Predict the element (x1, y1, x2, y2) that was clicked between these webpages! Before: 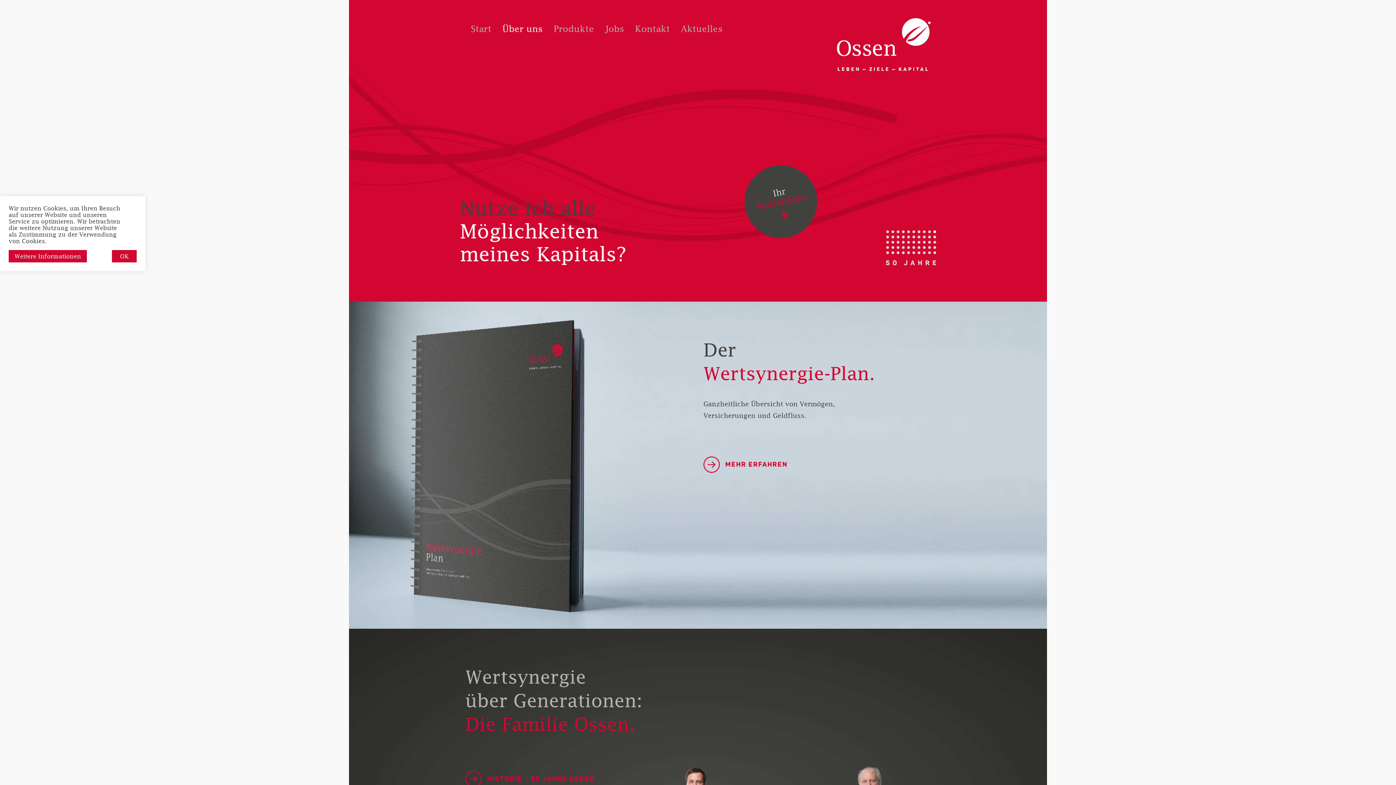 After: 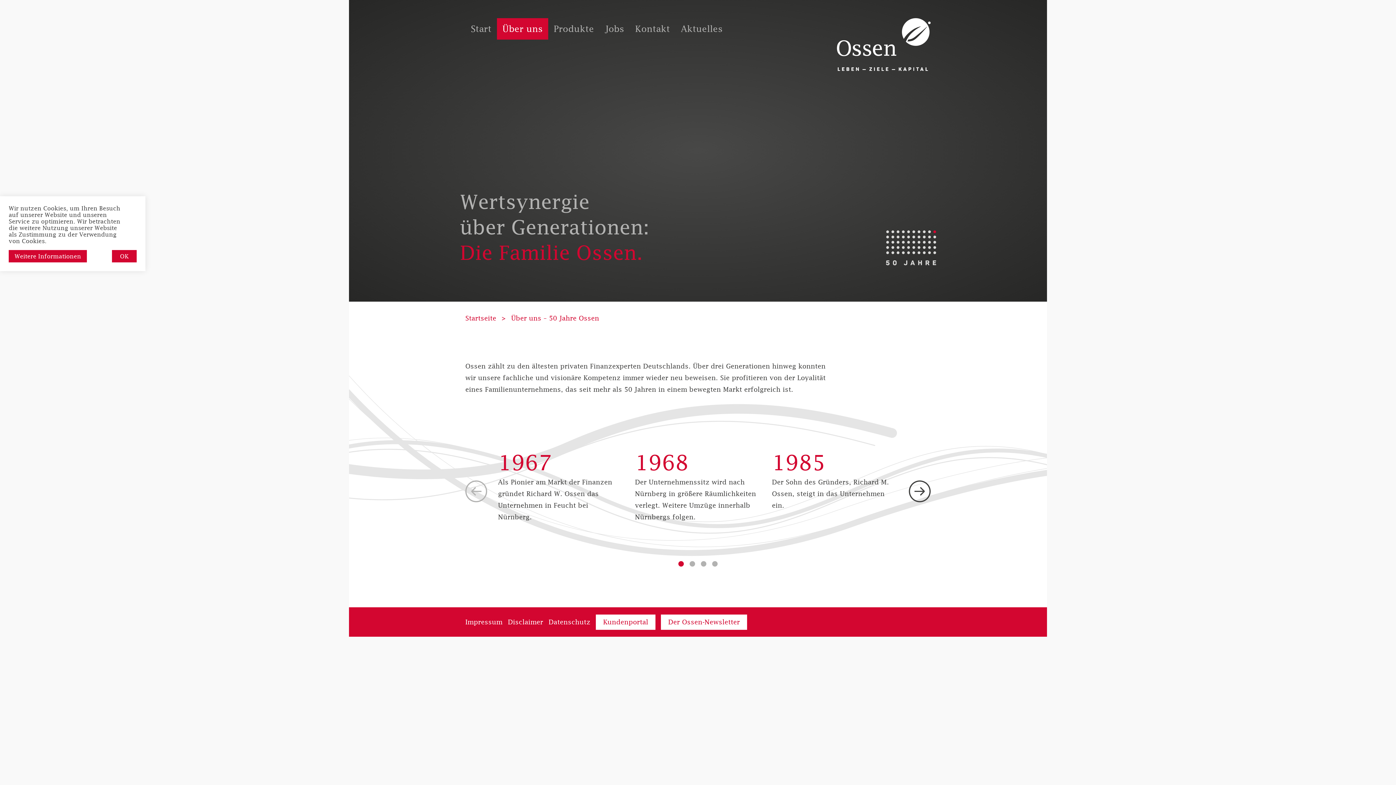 Action: bbox: (465, 771, 594, 787) label: HISTORIE – 50 JAHRE OSSEN